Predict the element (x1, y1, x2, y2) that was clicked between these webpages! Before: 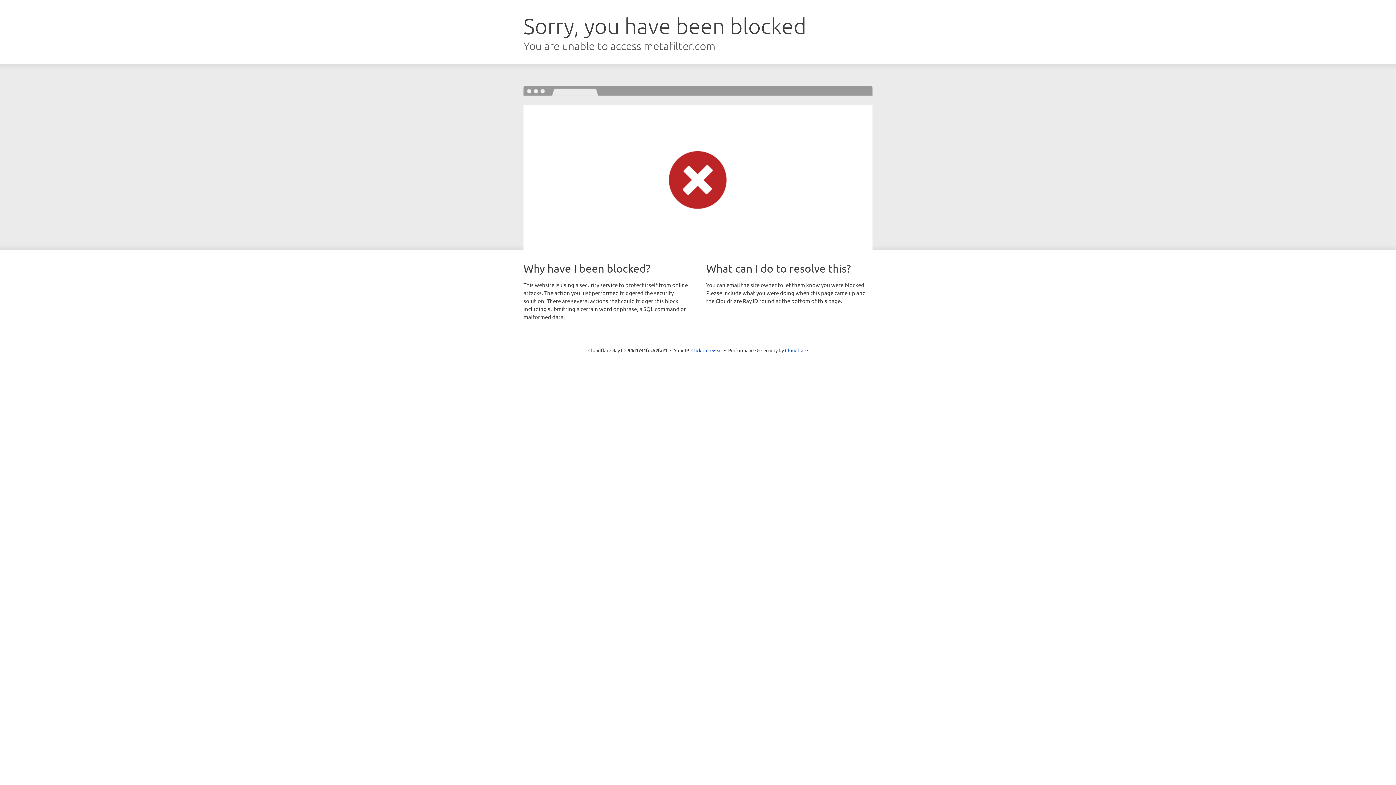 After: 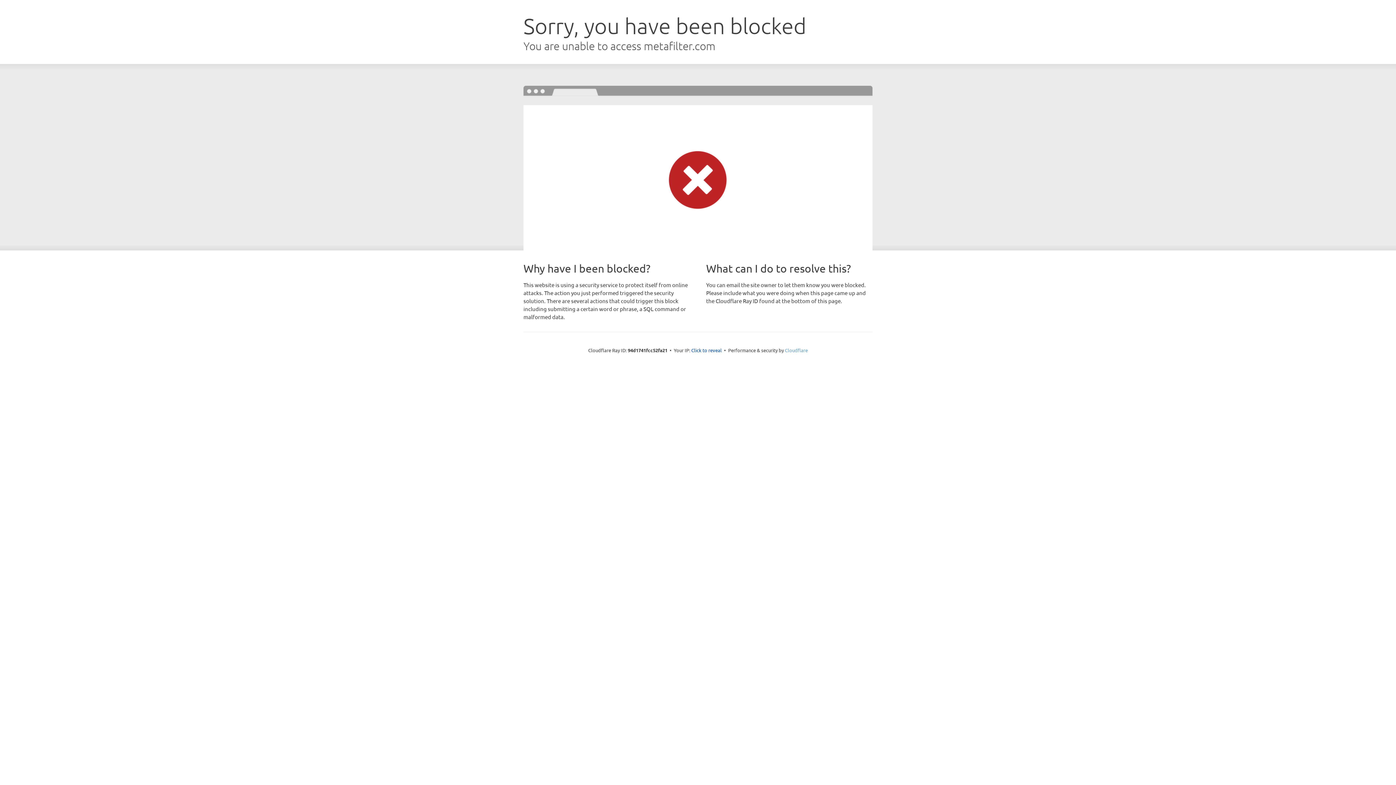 Action: label: Cloudflare bbox: (785, 347, 808, 353)